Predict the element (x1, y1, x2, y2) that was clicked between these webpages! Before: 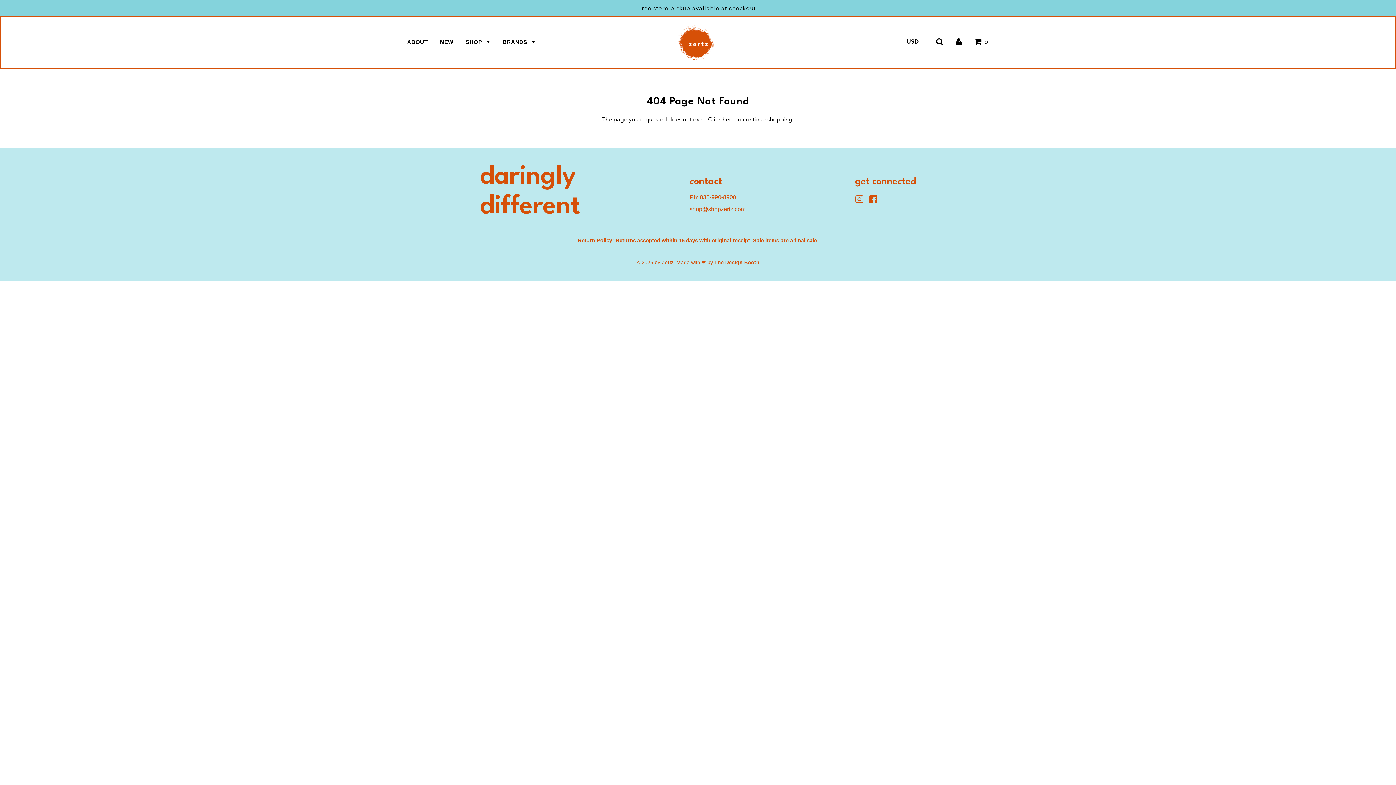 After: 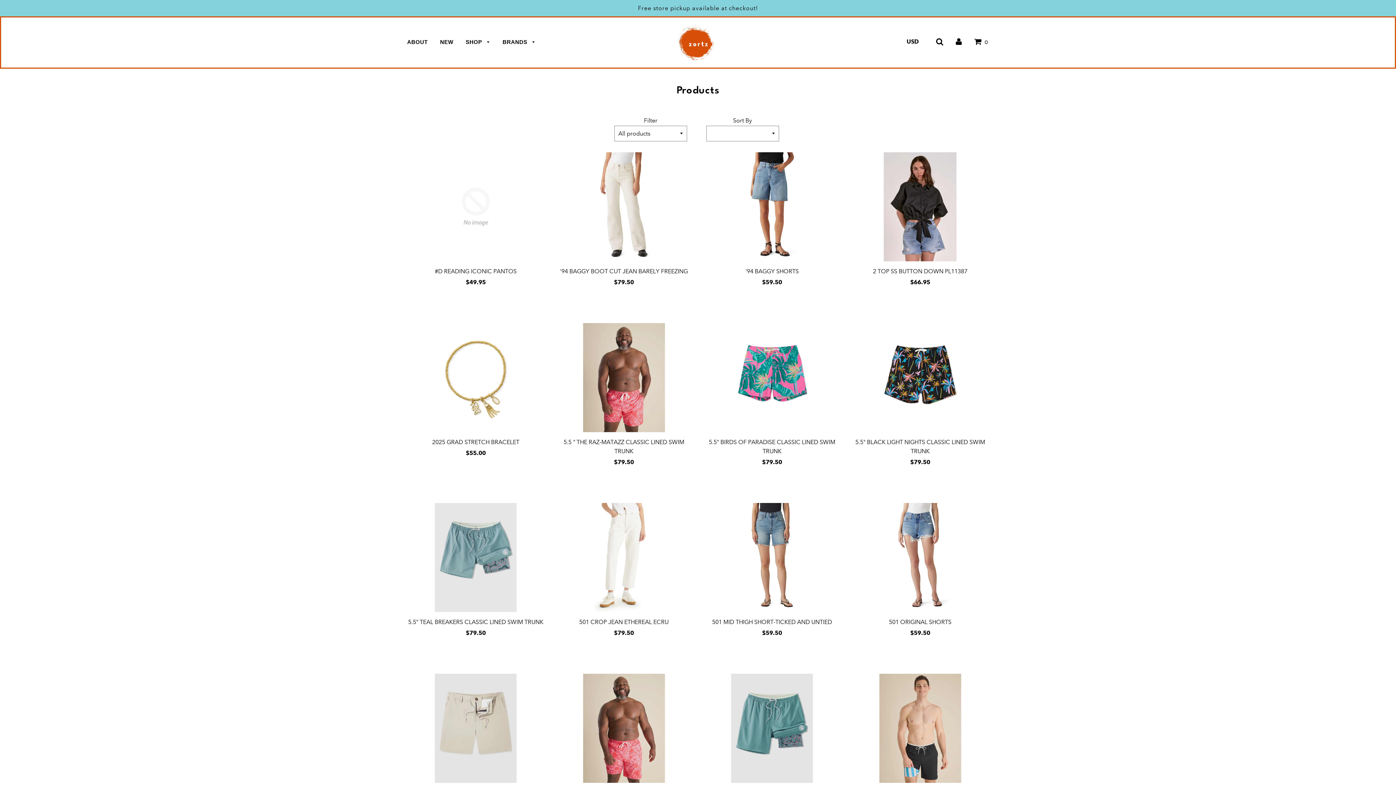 Action: bbox: (460, 34, 495, 50) label: SHOP 